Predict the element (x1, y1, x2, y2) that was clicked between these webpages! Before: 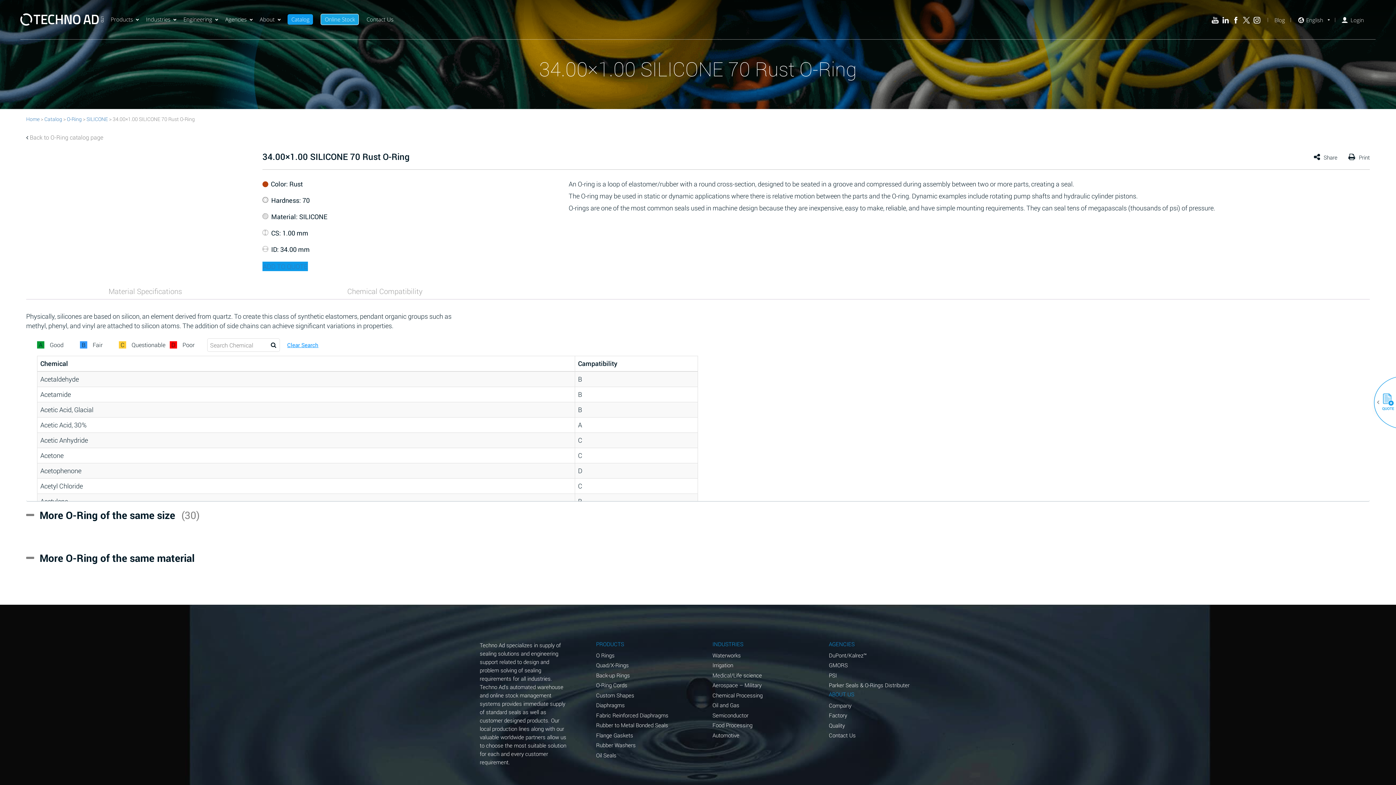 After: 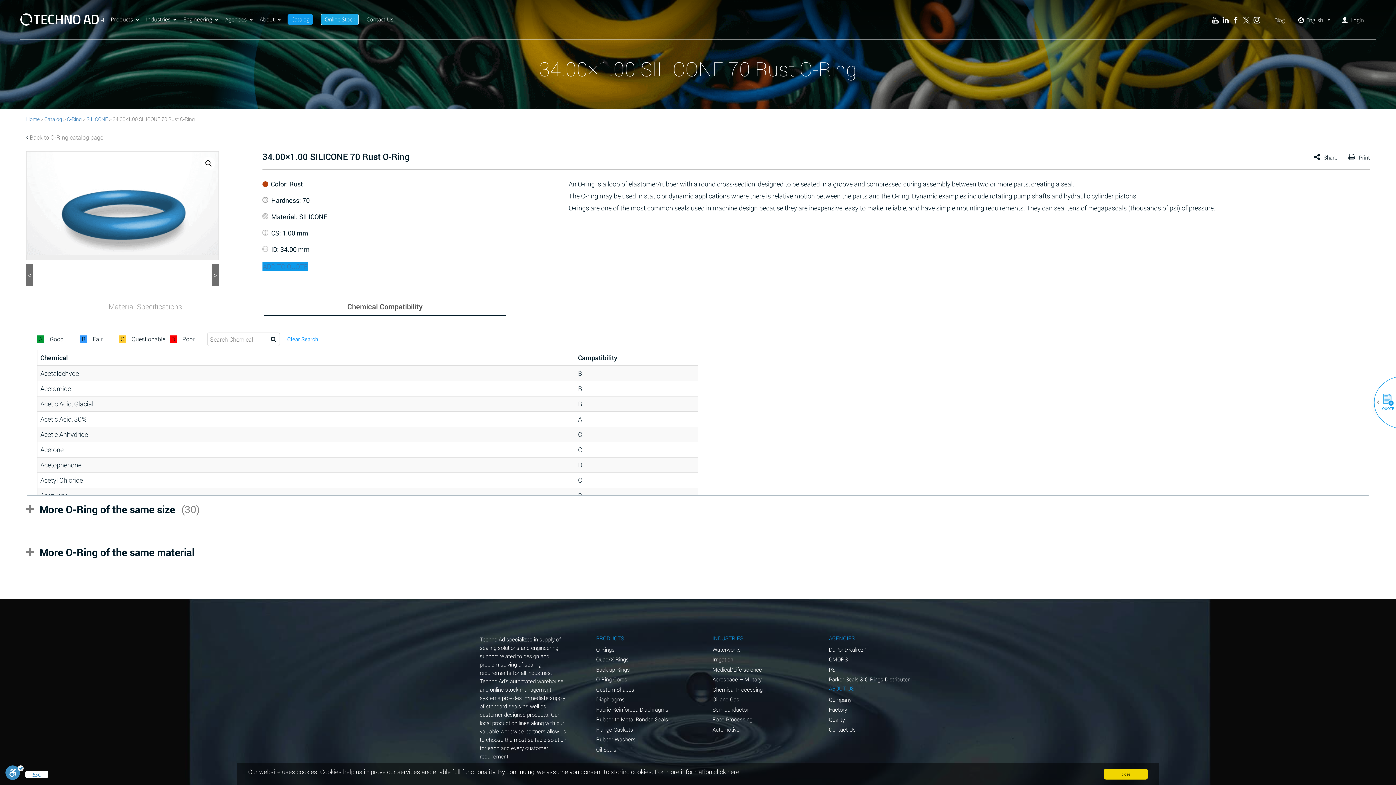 Action: bbox: (347, 282, 422, 299) label: Chemical Compatibility